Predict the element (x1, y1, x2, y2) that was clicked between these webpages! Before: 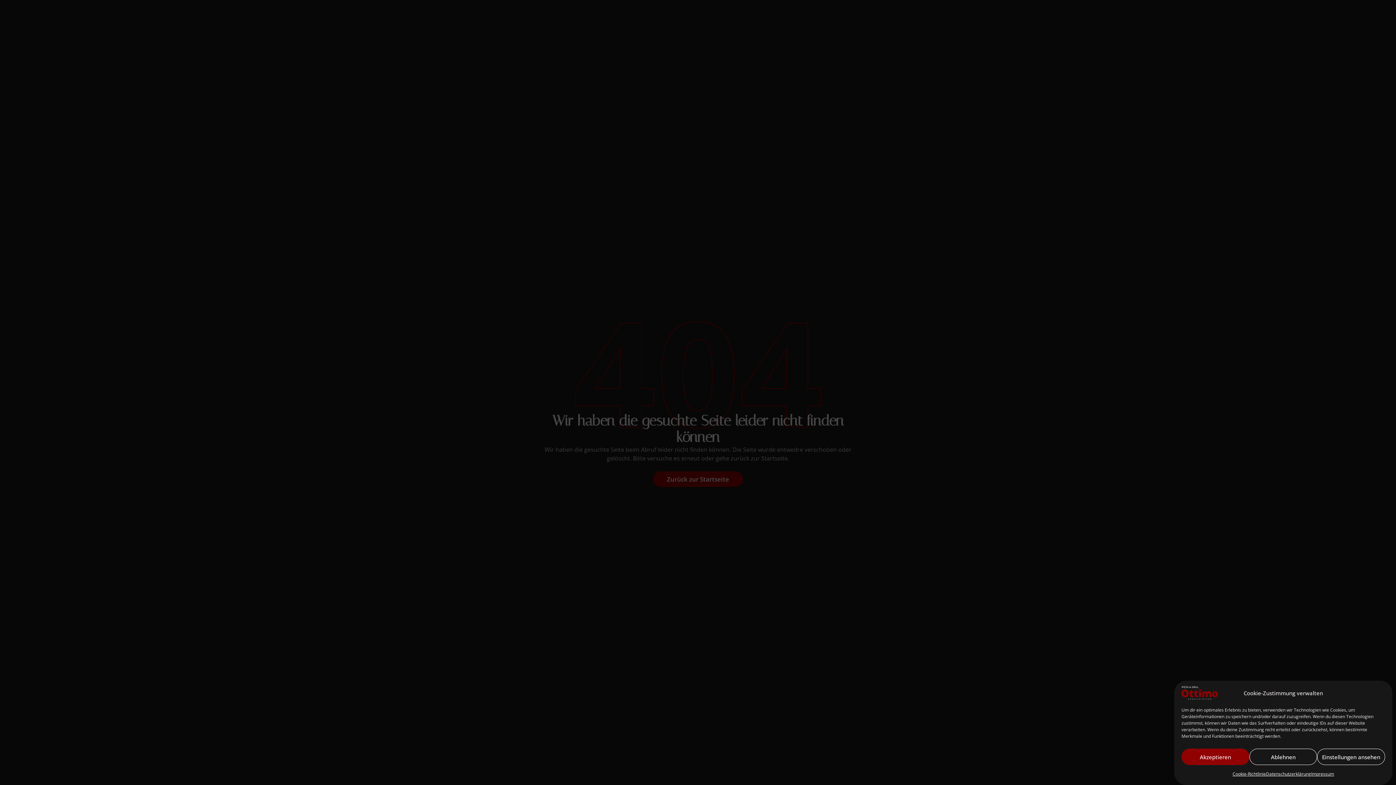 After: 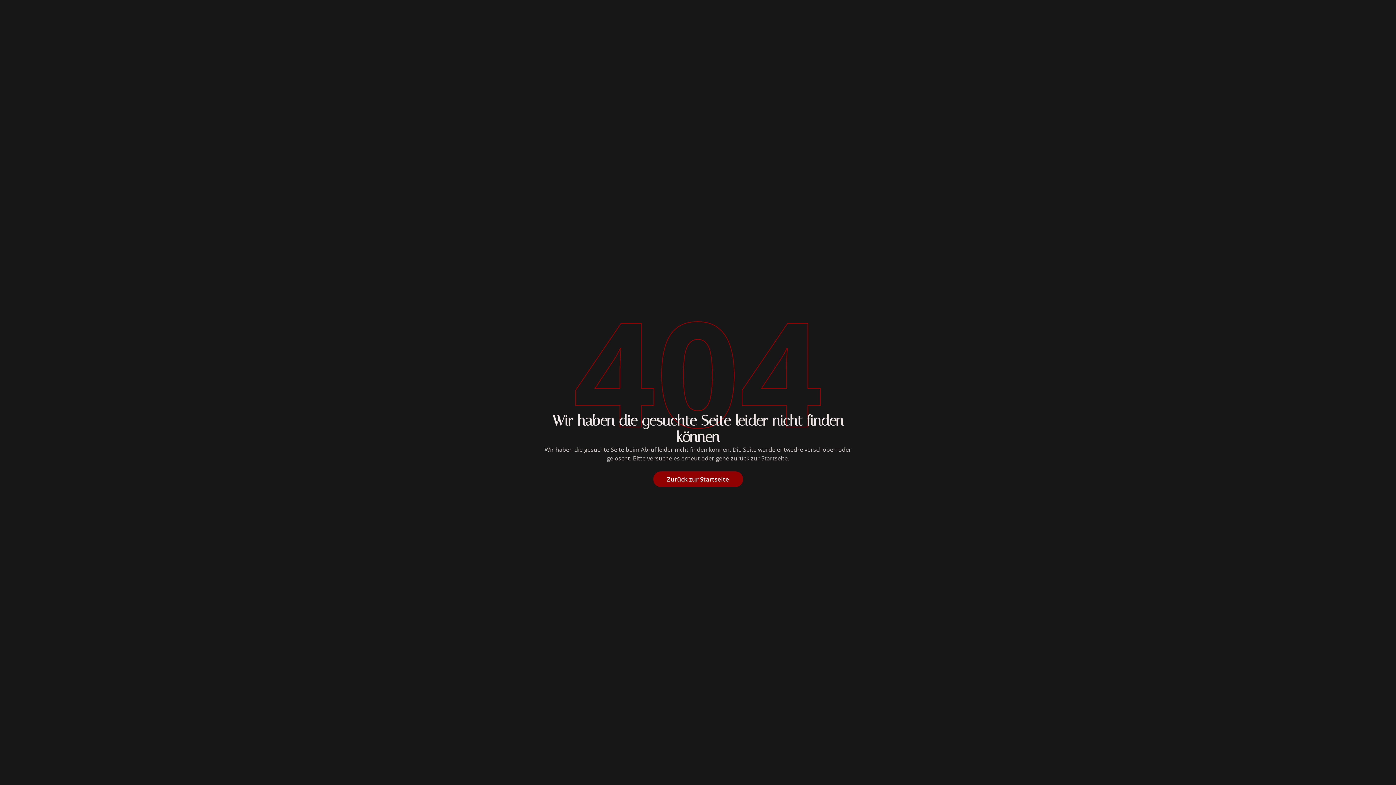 Action: bbox: (1181, 749, 1249, 765) label: Akzeptieren